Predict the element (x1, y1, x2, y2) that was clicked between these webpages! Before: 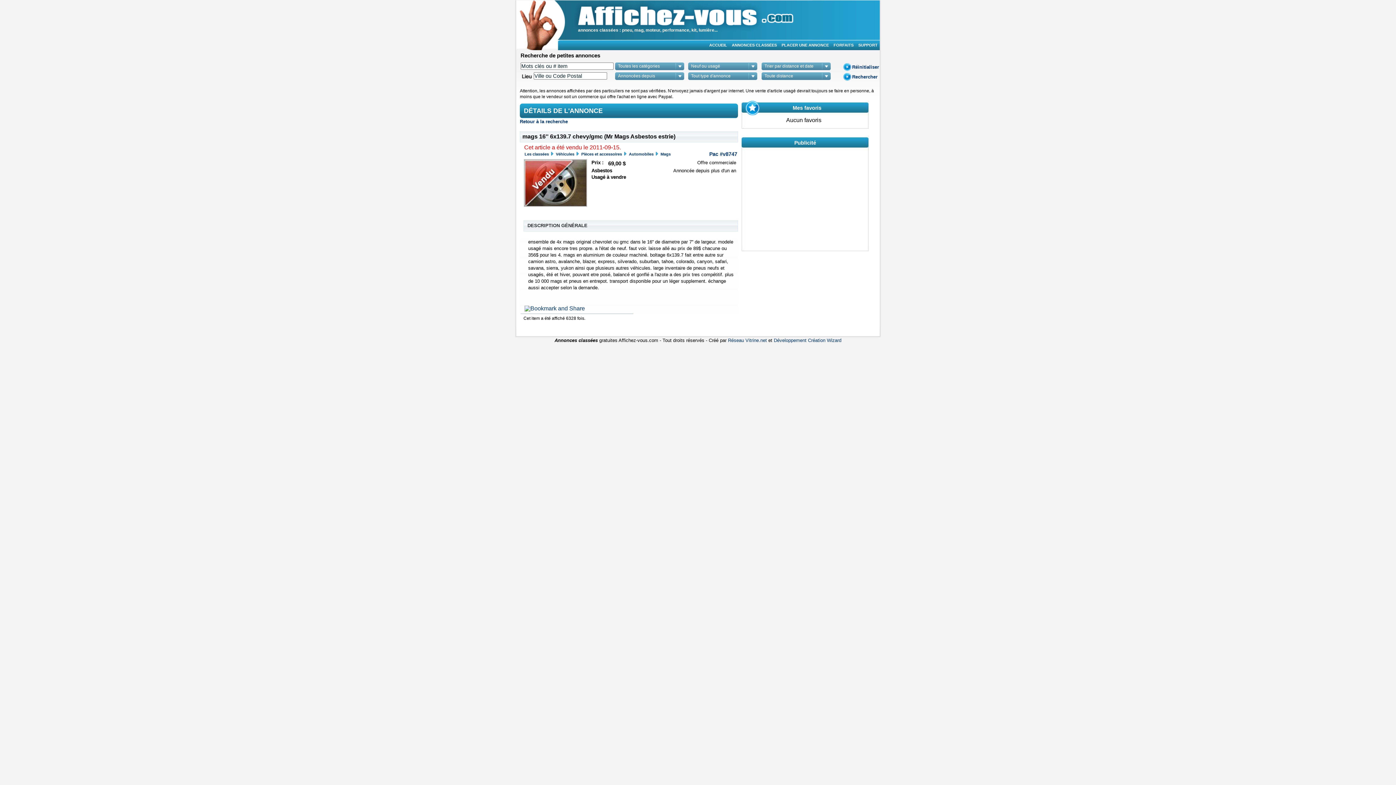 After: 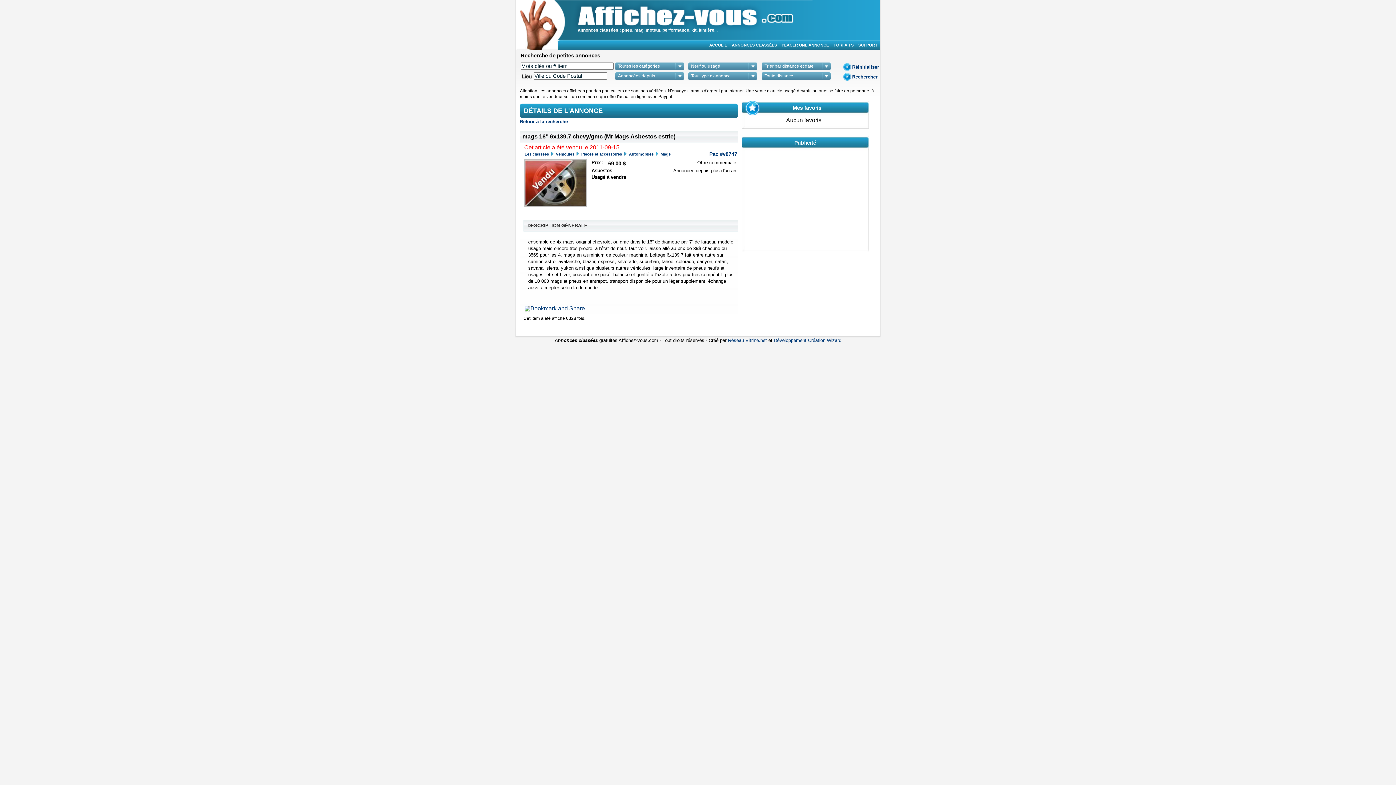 Action: label: Développement Création Wizard bbox: (774, 337, 841, 343)